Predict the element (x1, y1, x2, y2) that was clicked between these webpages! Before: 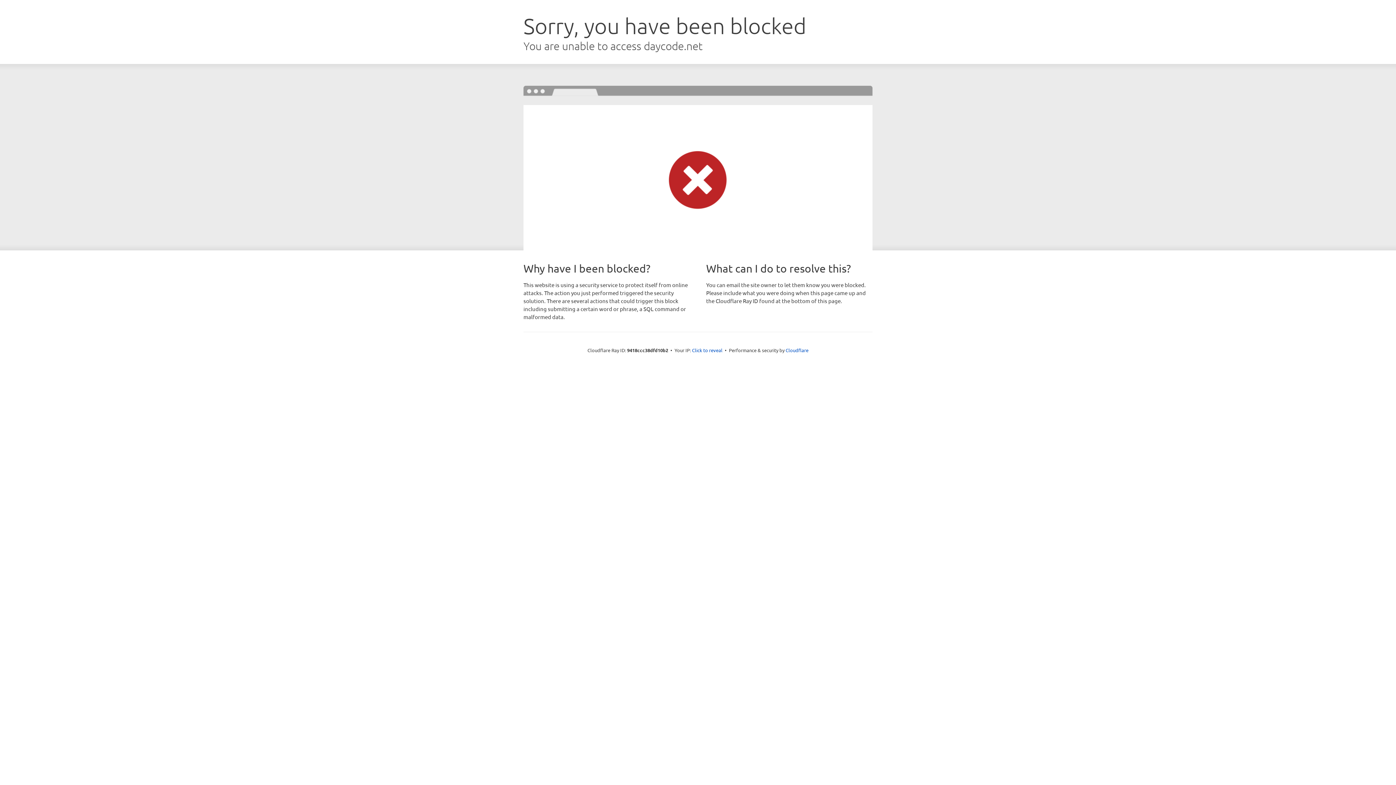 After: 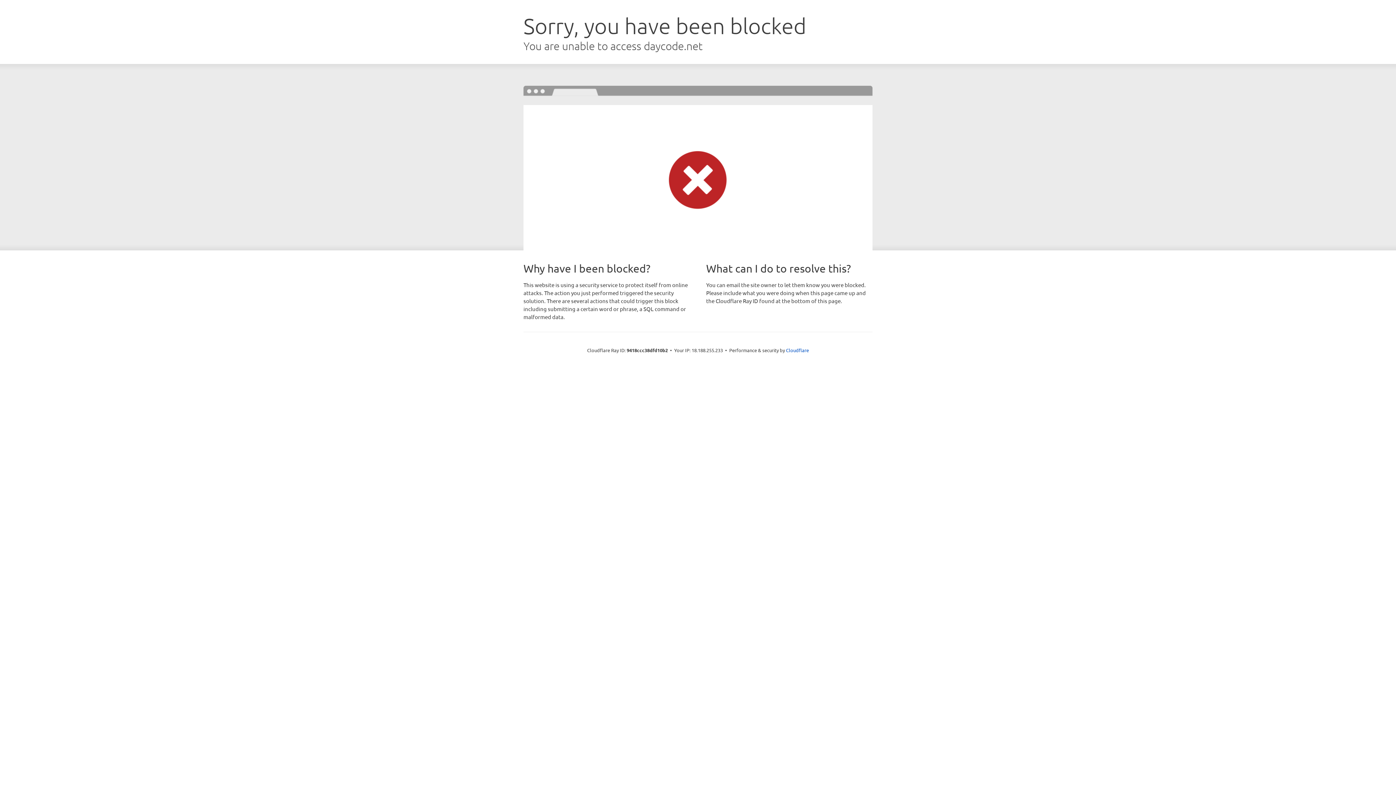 Action: label: Click to reveal bbox: (692, 346, 722, 353)